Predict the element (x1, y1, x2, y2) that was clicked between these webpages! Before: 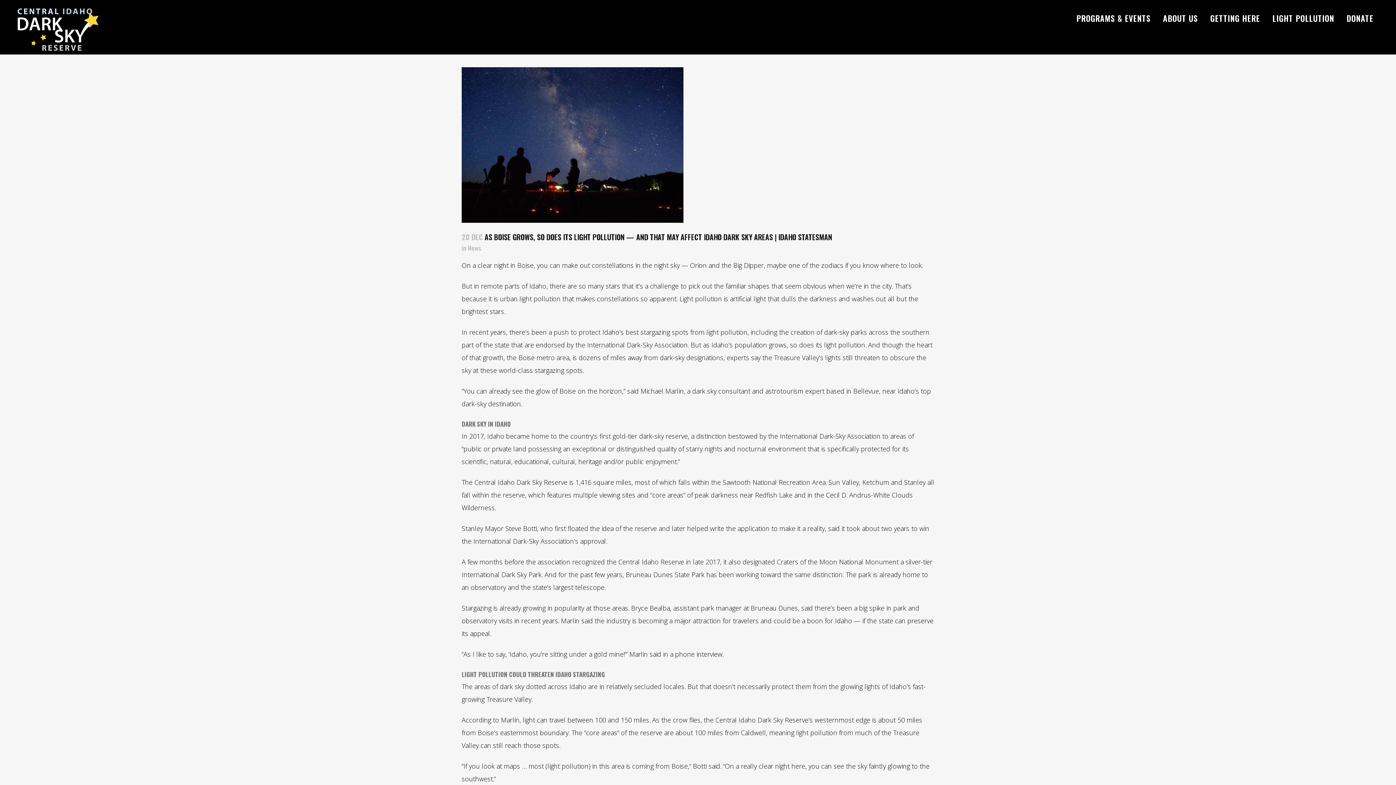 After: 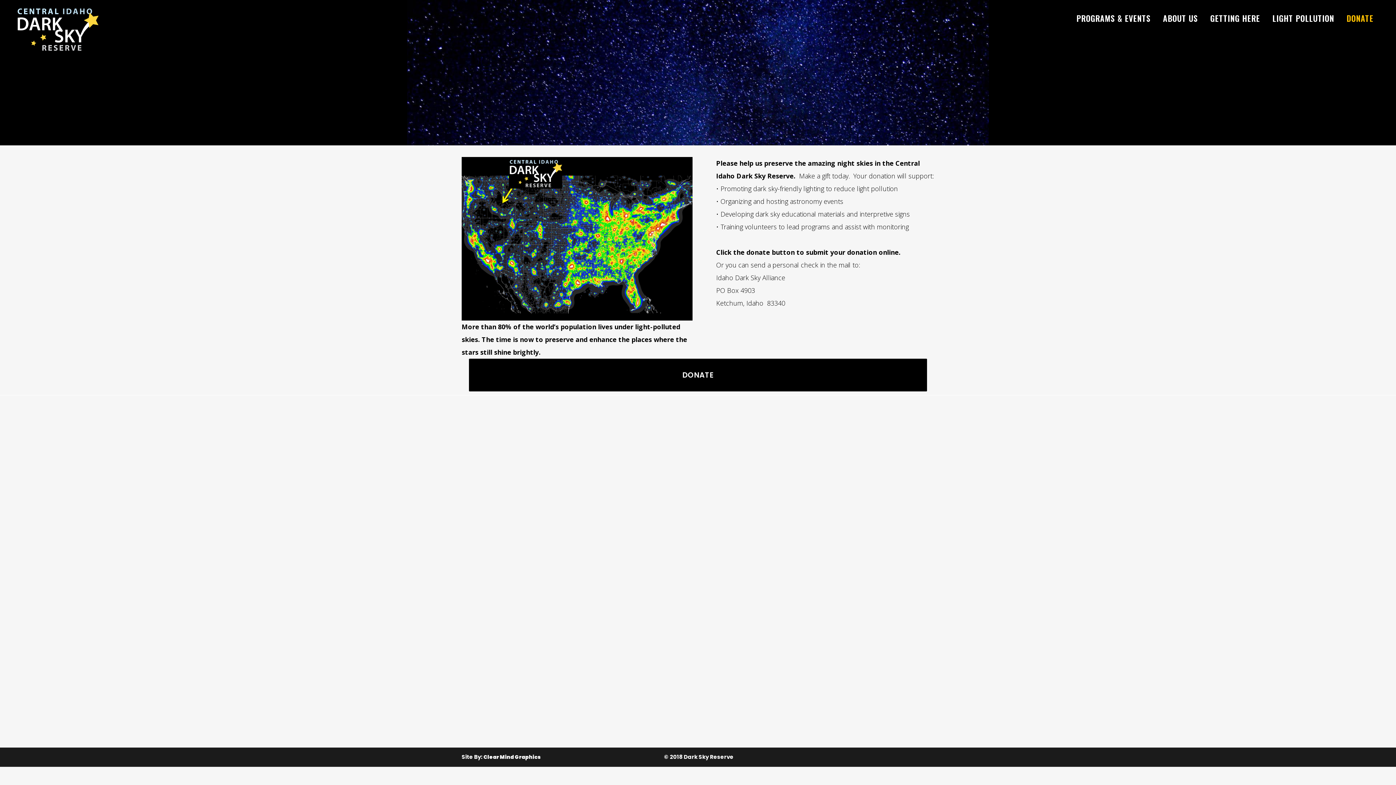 Action: label: DONATE bbox: (1340, 0, 1380, 36)